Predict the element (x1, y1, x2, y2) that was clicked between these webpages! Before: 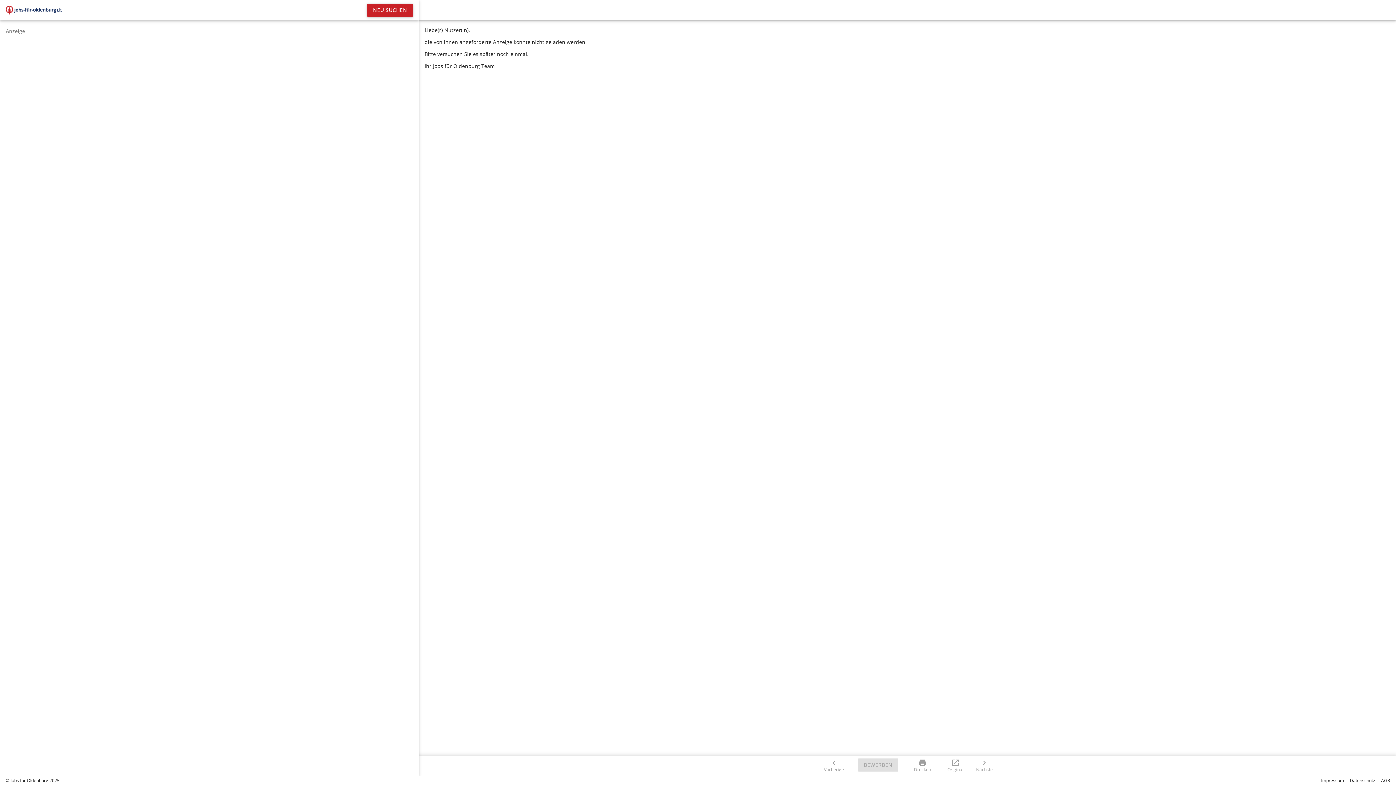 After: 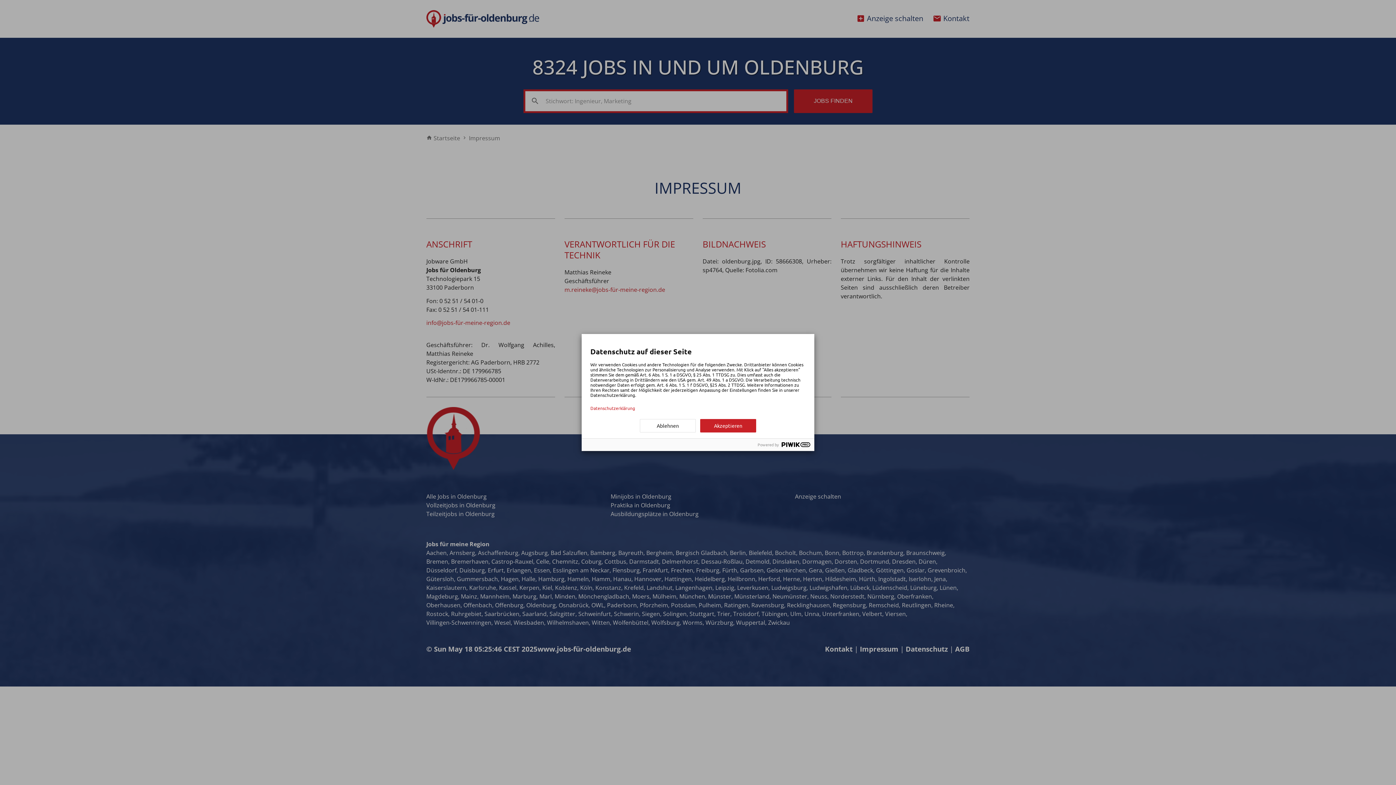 Action: label: Impressum bbox: (1321, 777, 1344, 784)